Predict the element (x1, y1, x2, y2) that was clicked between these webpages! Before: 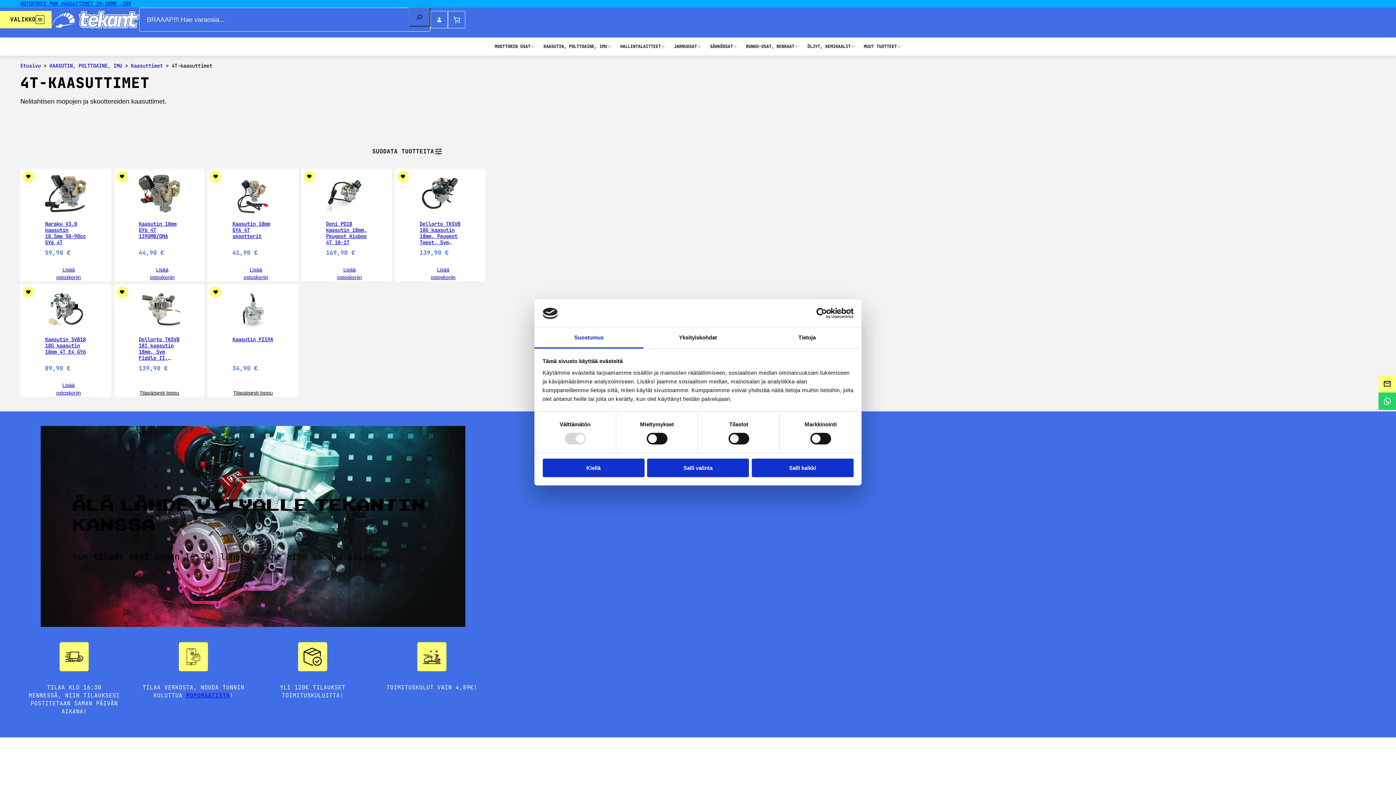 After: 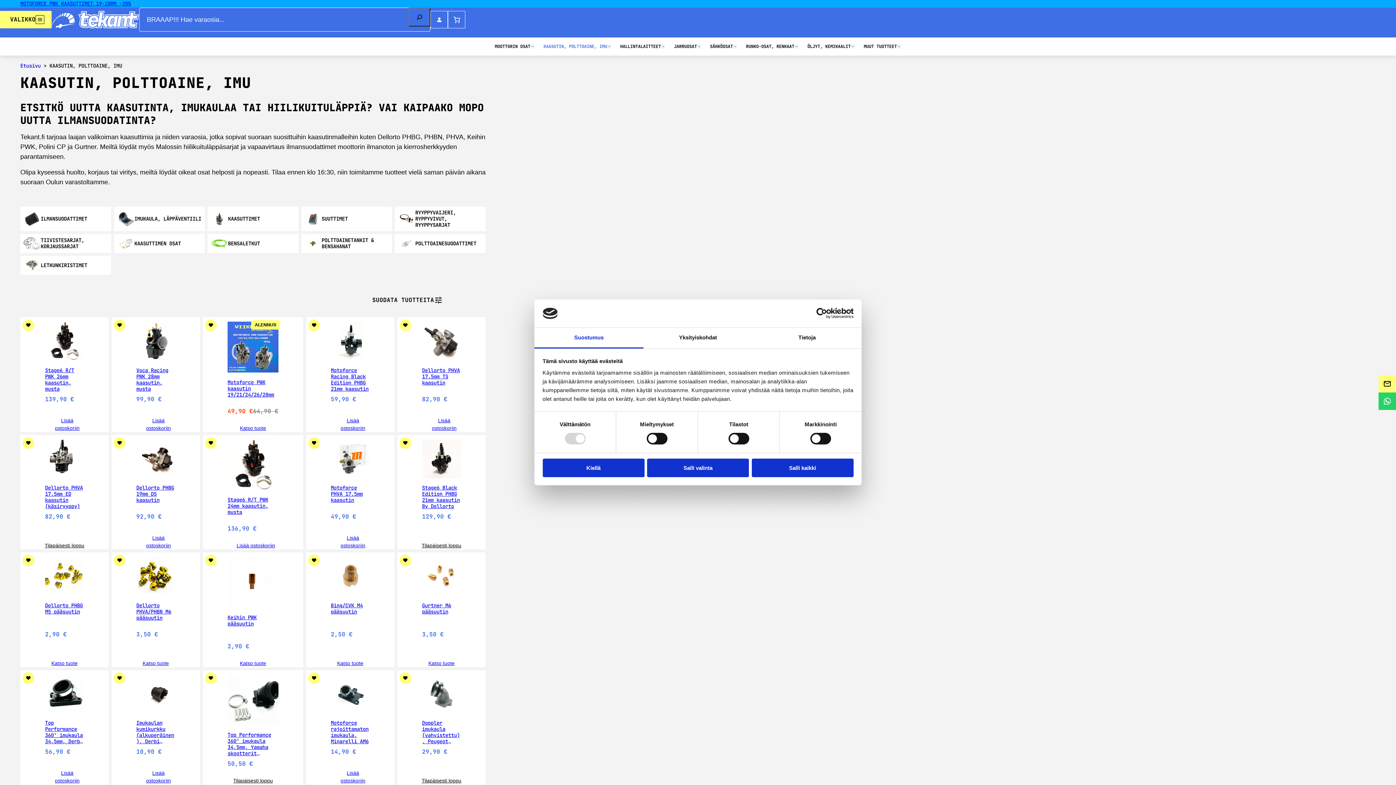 Action: label: KAASUTIN, POLTTOAINE, IMU bbox: (543, 43, 607, 49)